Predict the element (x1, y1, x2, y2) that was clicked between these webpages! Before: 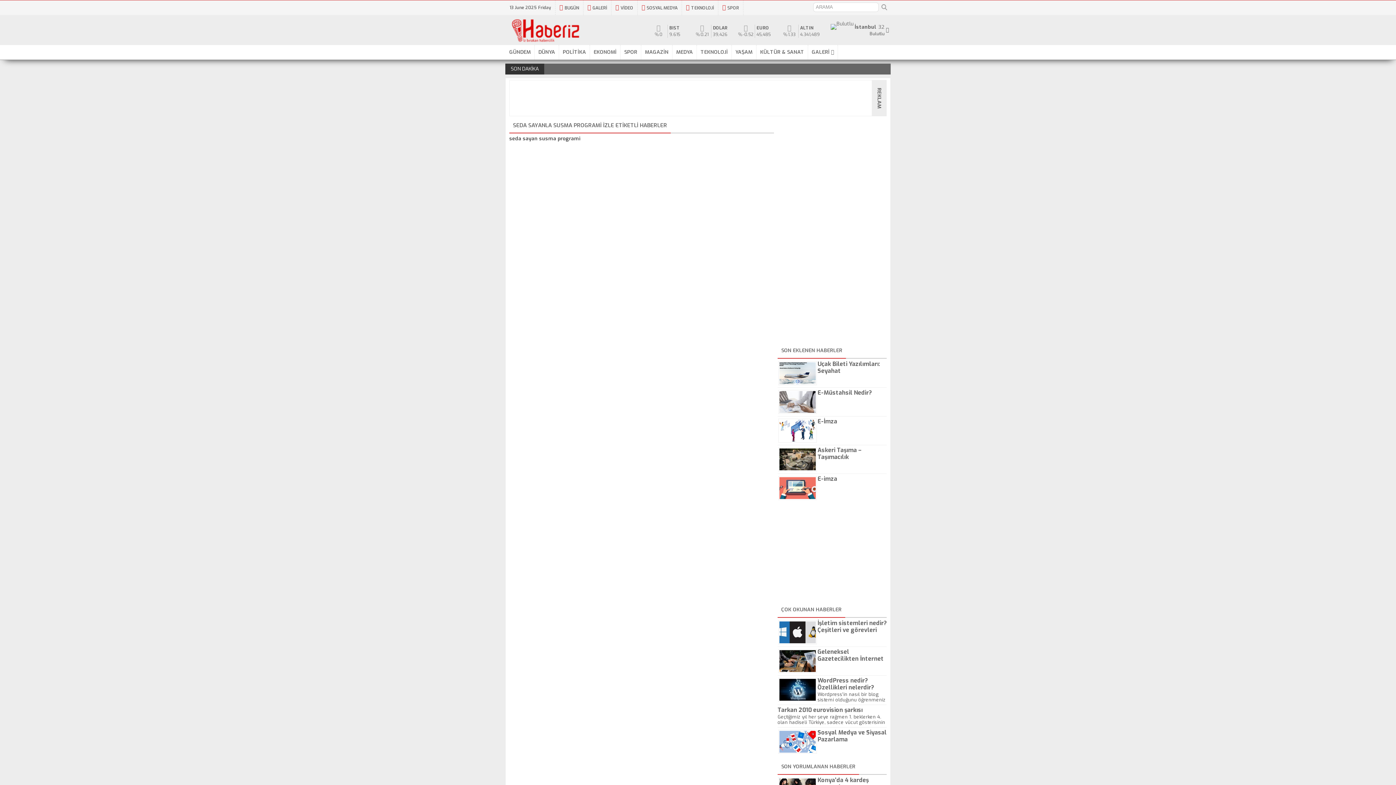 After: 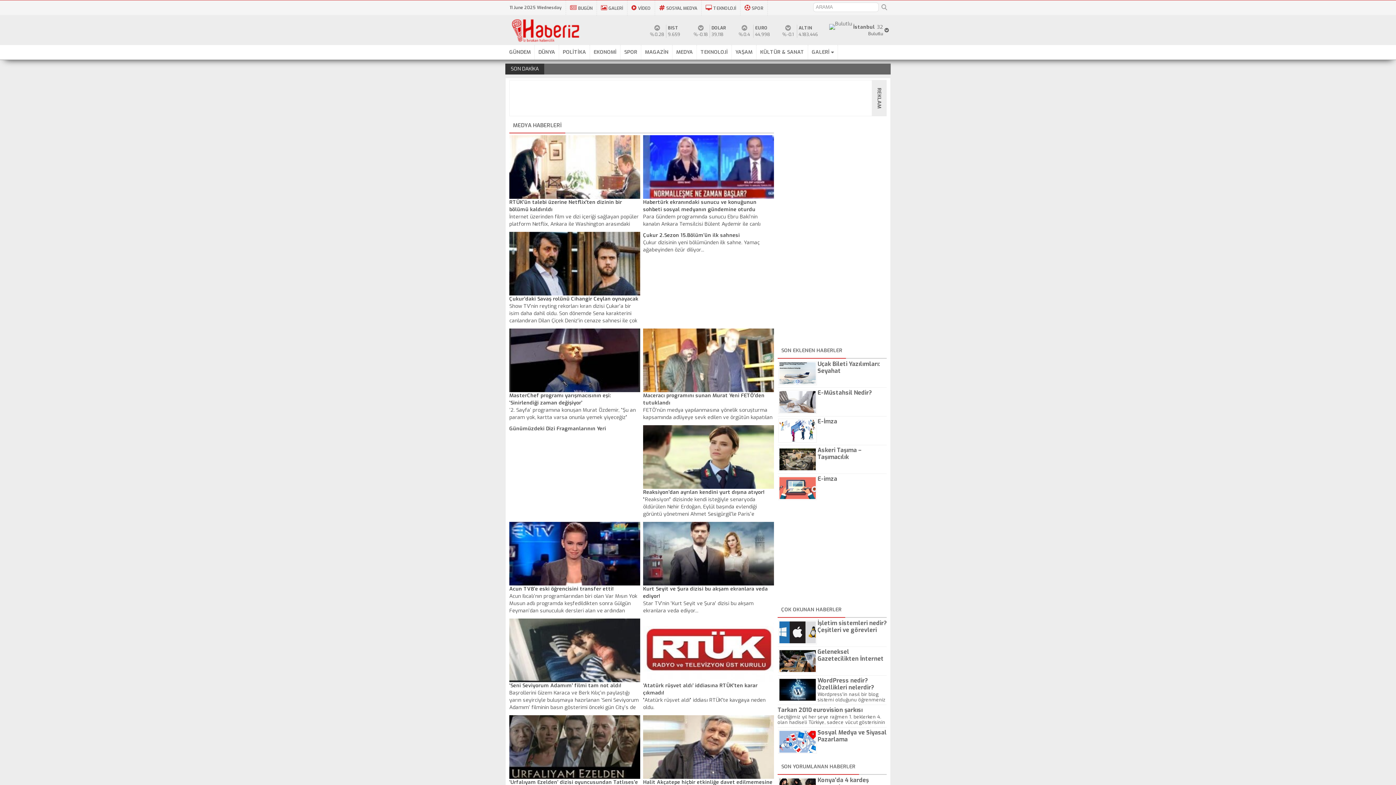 Action: label: MEDYA bbox: (672, 45, 697, 59)